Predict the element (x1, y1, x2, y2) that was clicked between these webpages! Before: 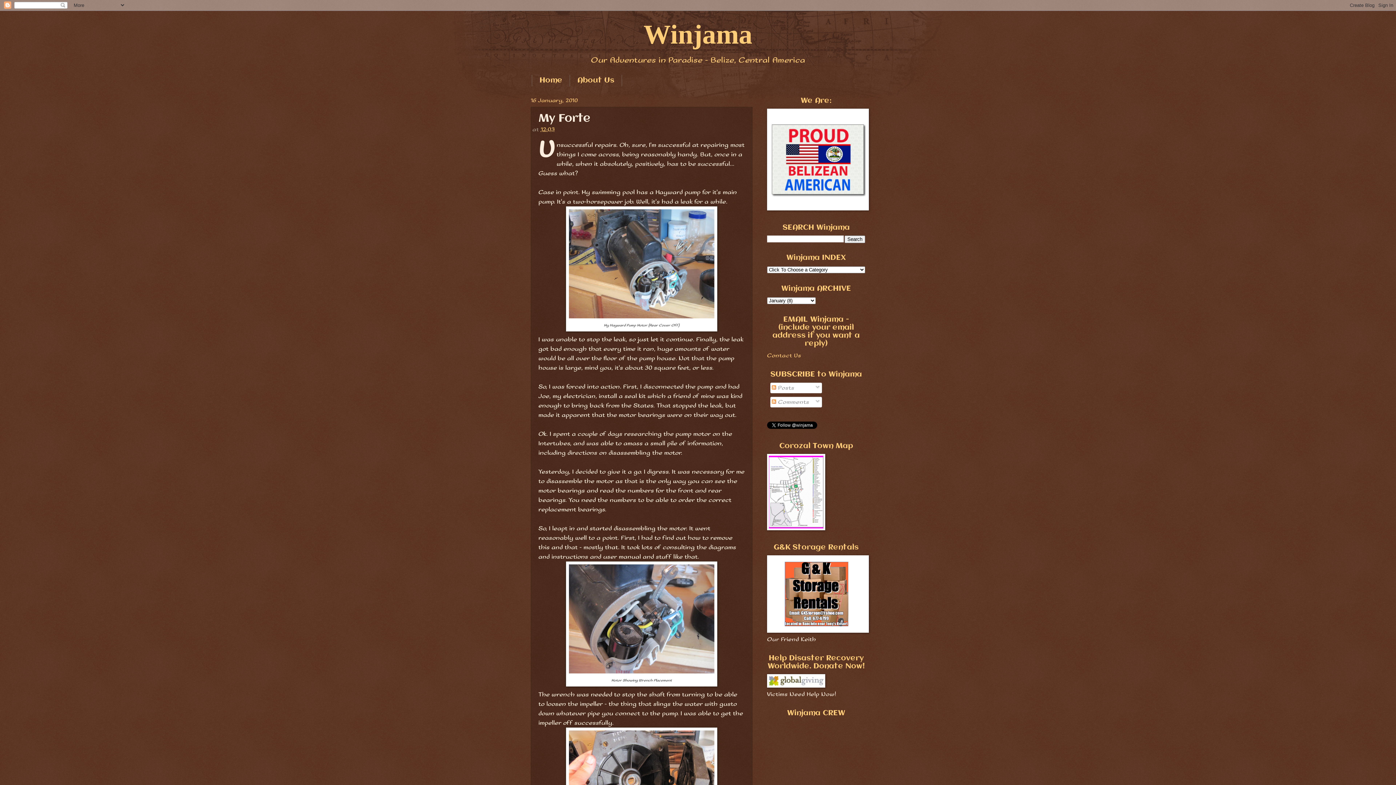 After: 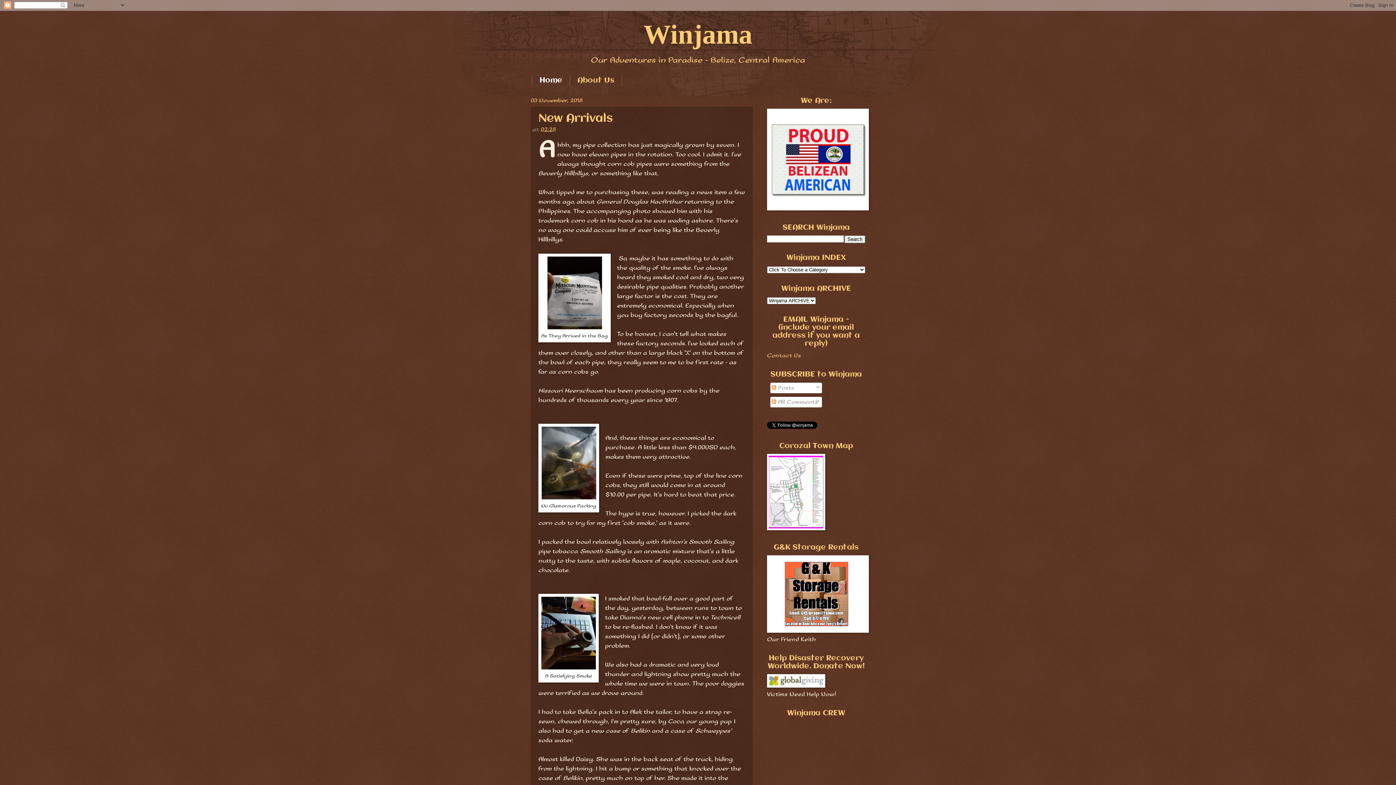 Action: bbox: (532, 74, 570, 86) label: Home